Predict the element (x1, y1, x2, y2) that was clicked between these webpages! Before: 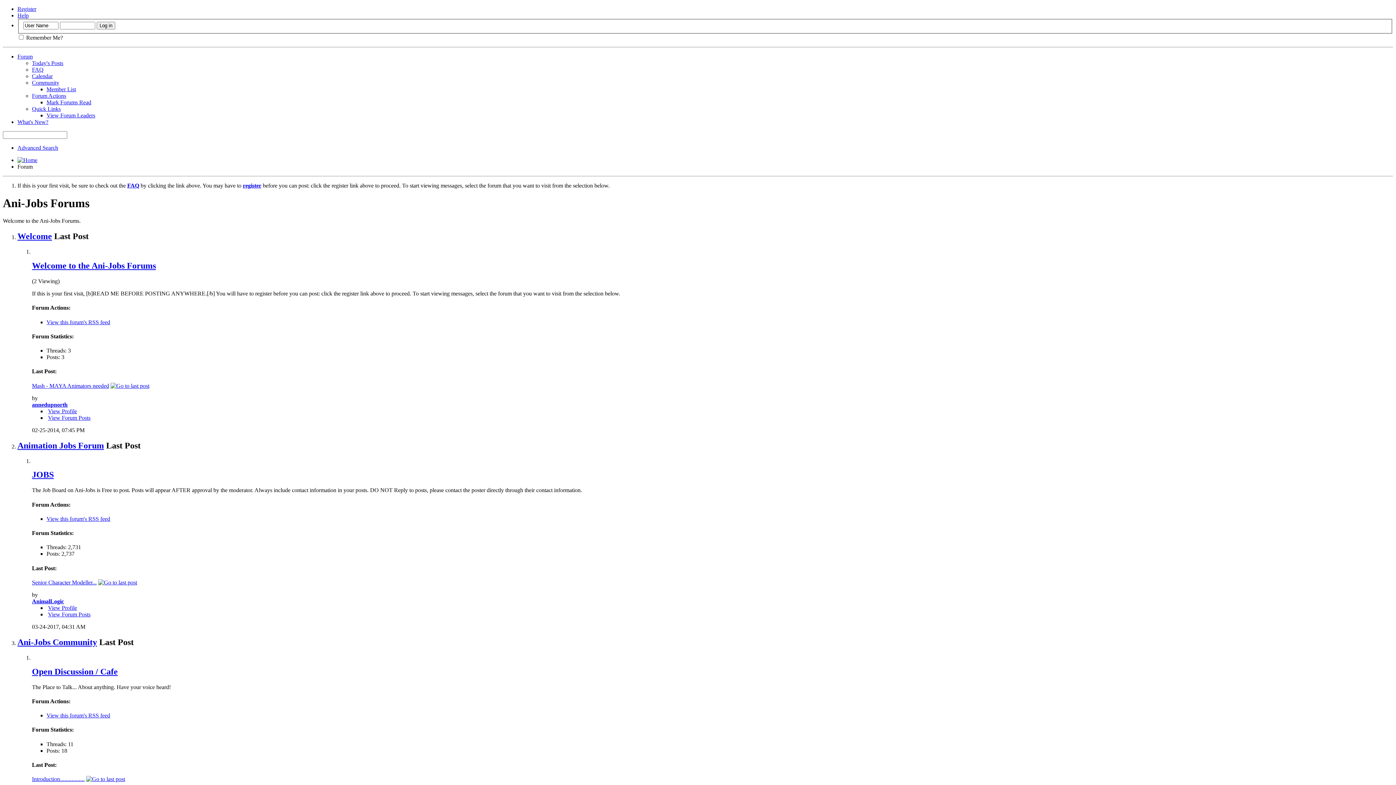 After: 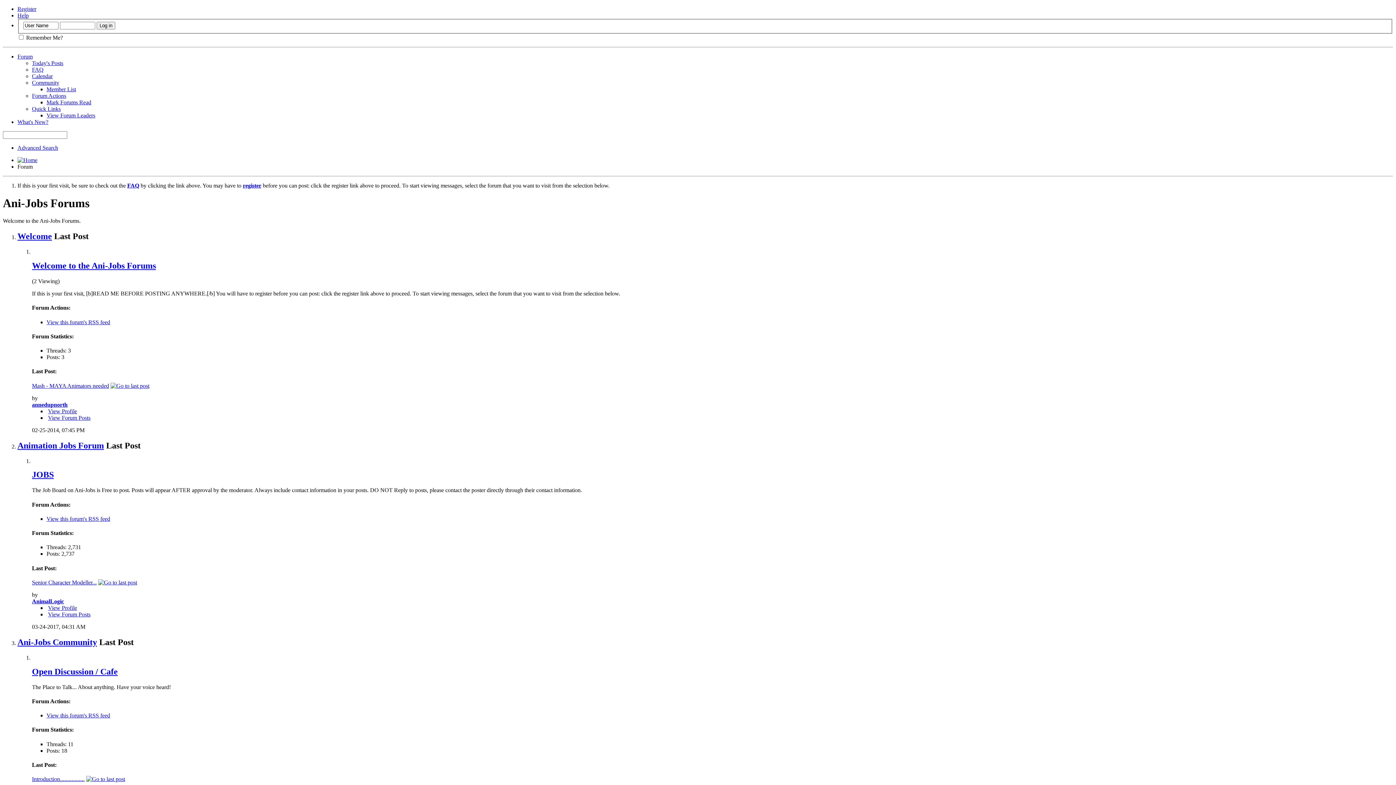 Action: label: Mark Forums Read bbox: (46, 99, 91, 105)